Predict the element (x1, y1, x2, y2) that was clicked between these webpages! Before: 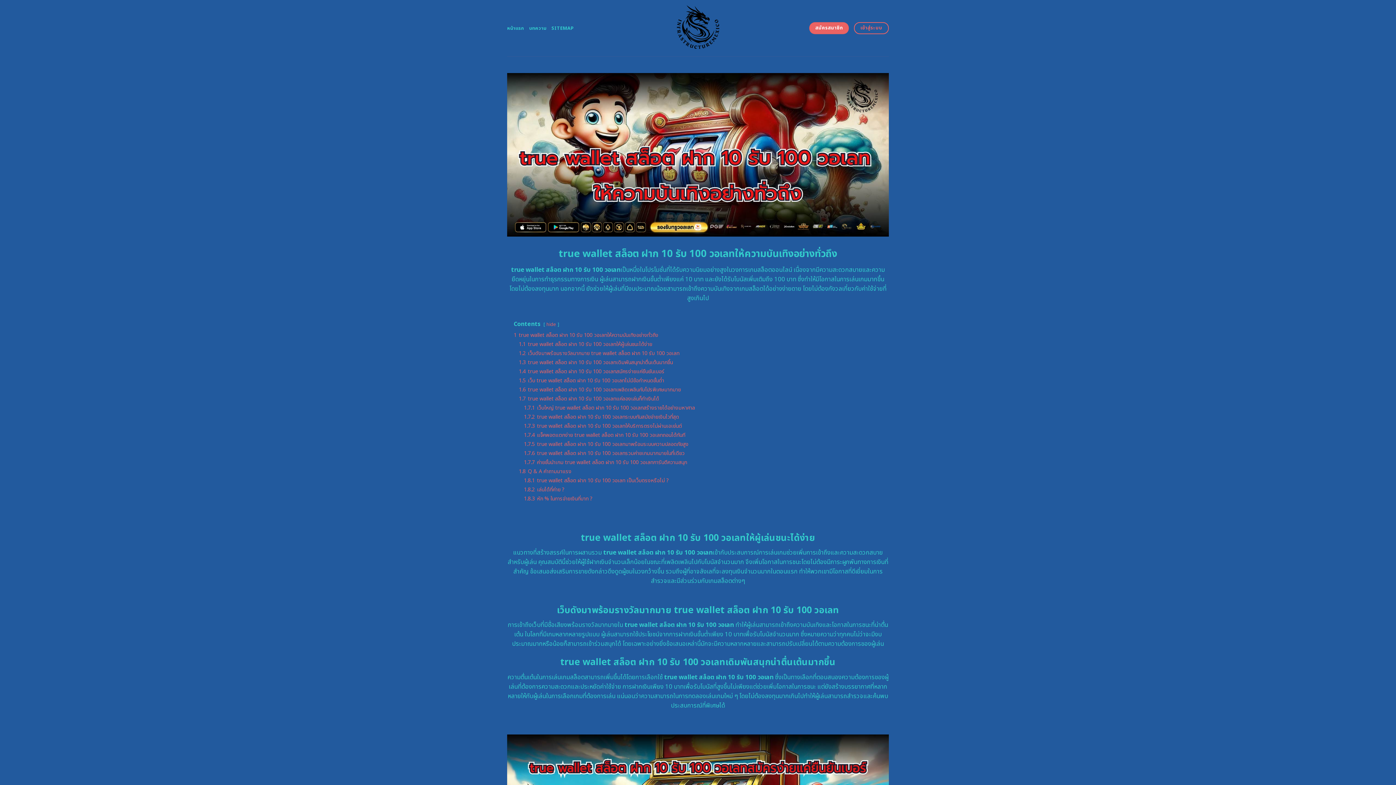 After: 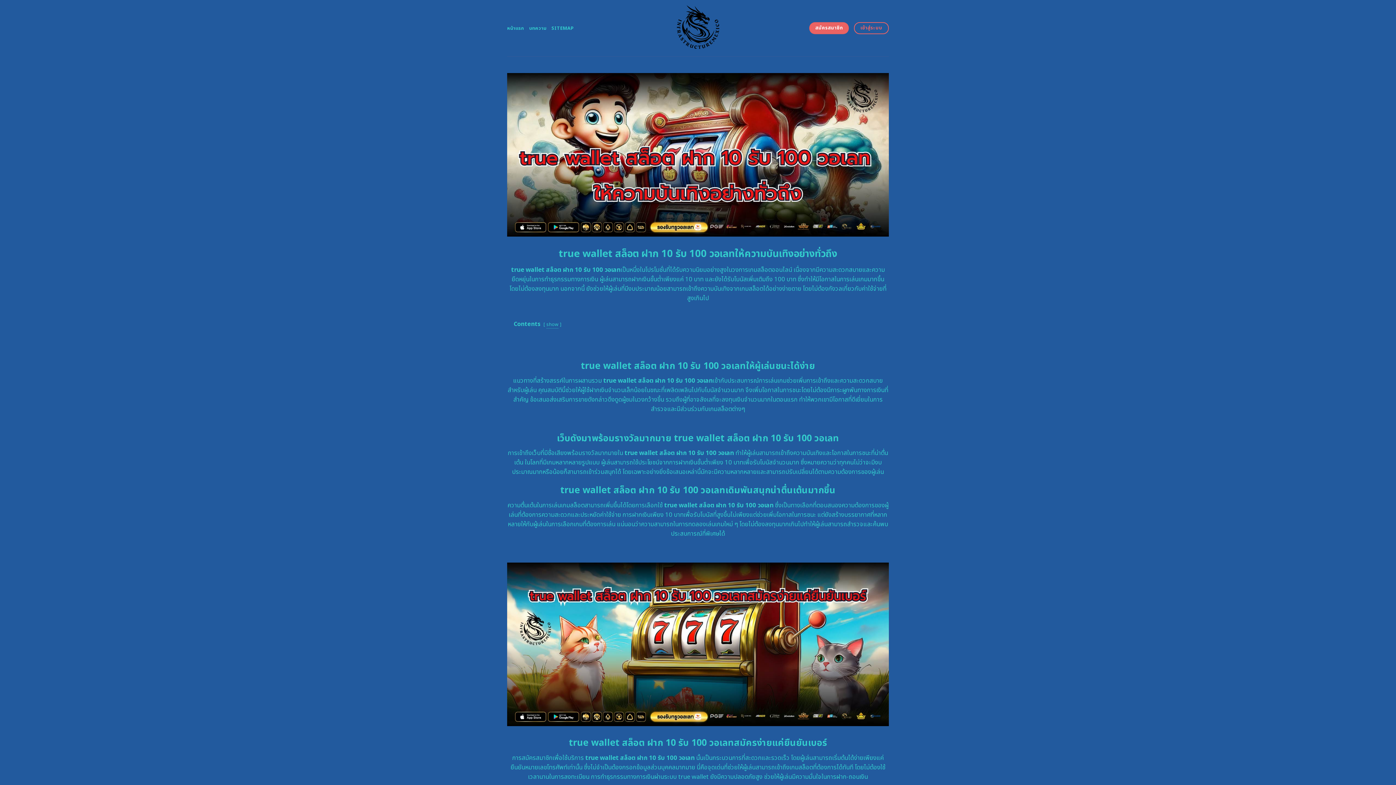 Action: label: hide bbox: (546, 320, 556, 328)